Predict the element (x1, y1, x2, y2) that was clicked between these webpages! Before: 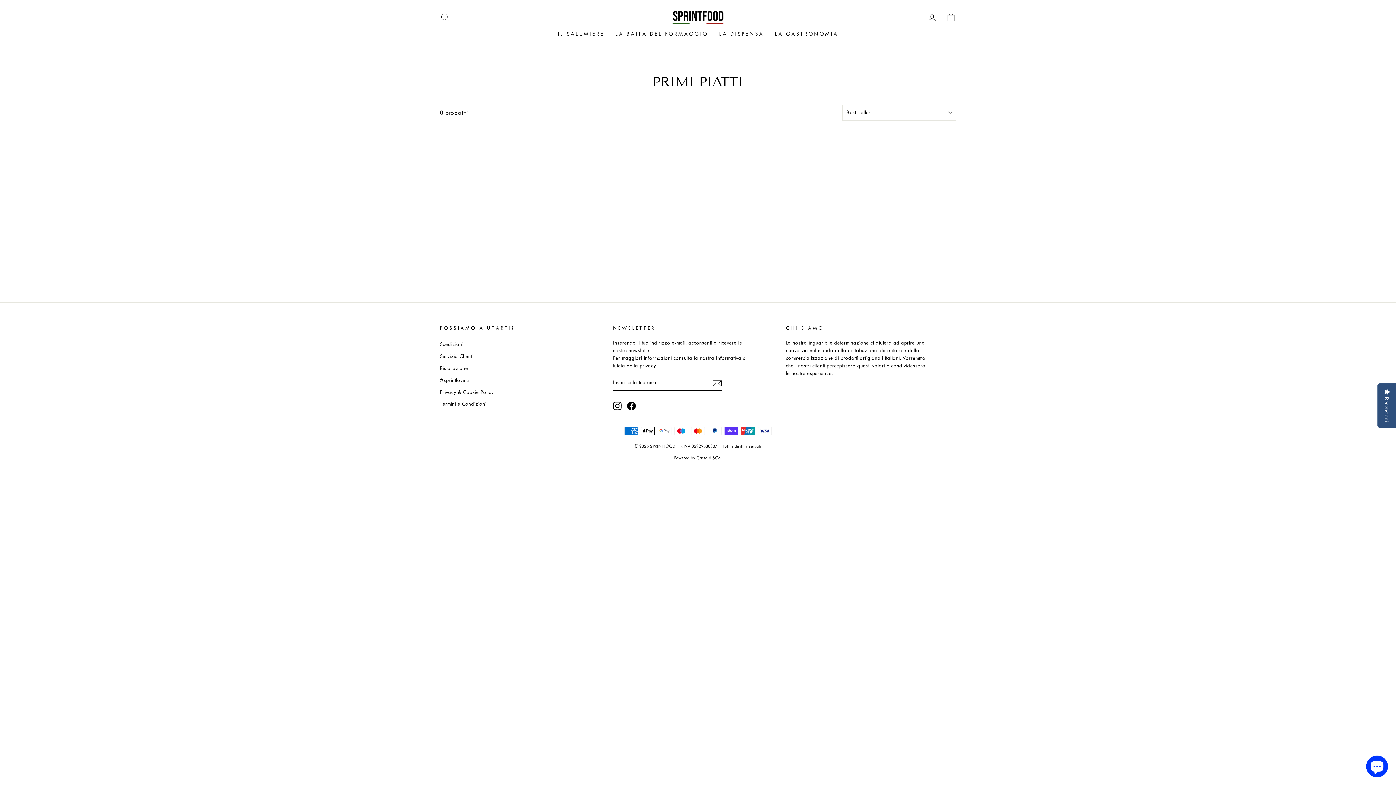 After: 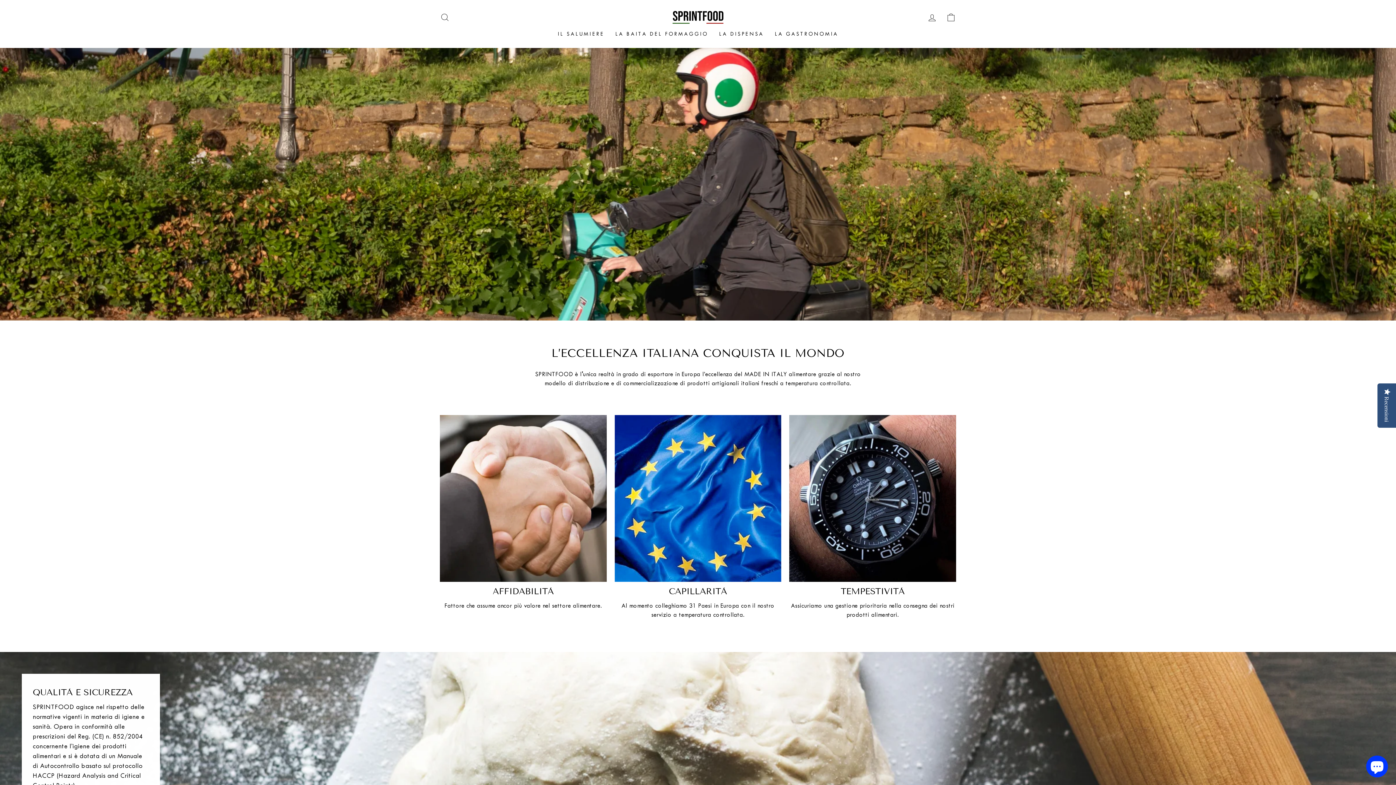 Action: bbox: (440, 339, 463, 349) label: Spedizioni